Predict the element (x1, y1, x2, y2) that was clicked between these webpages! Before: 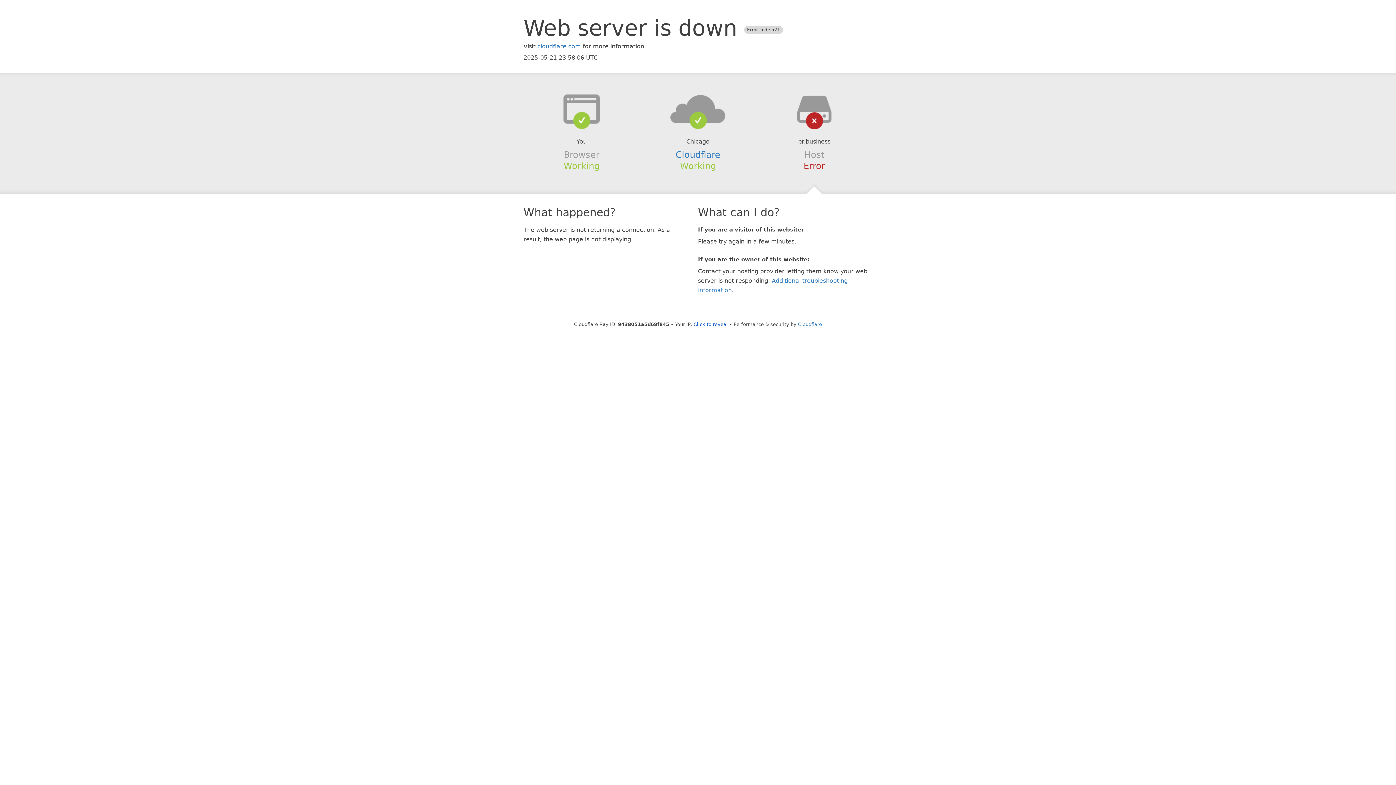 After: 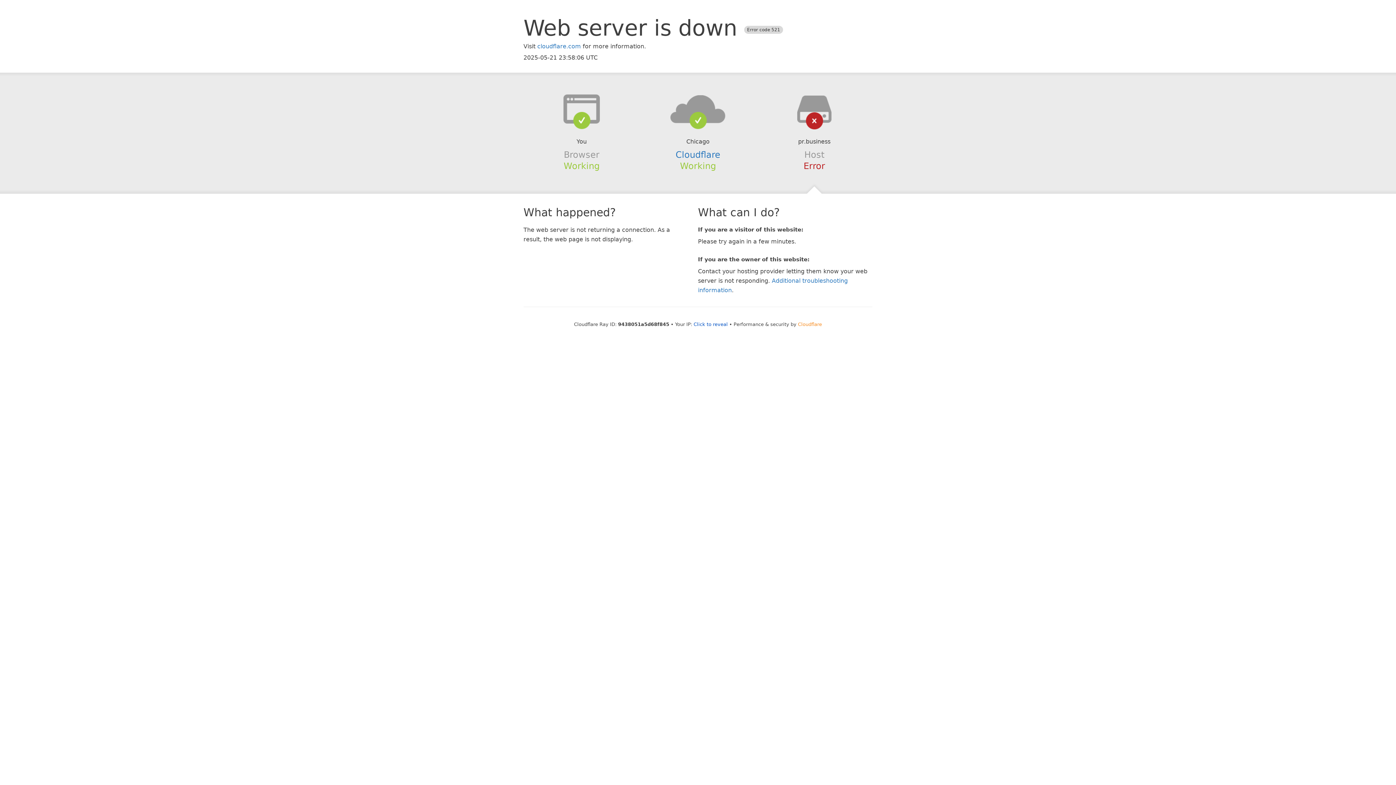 Action: bbox: (798, 321, 822, 327) label: Cloudflare